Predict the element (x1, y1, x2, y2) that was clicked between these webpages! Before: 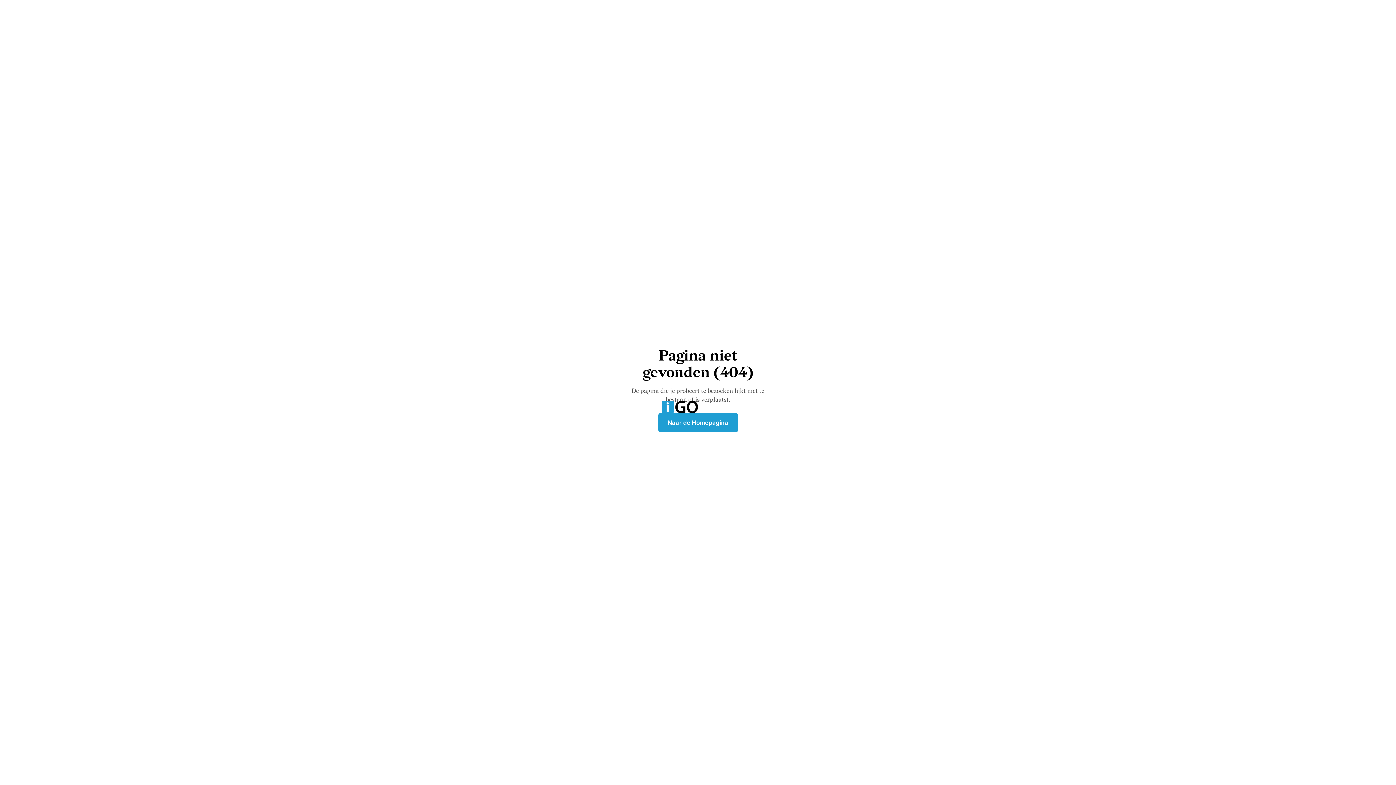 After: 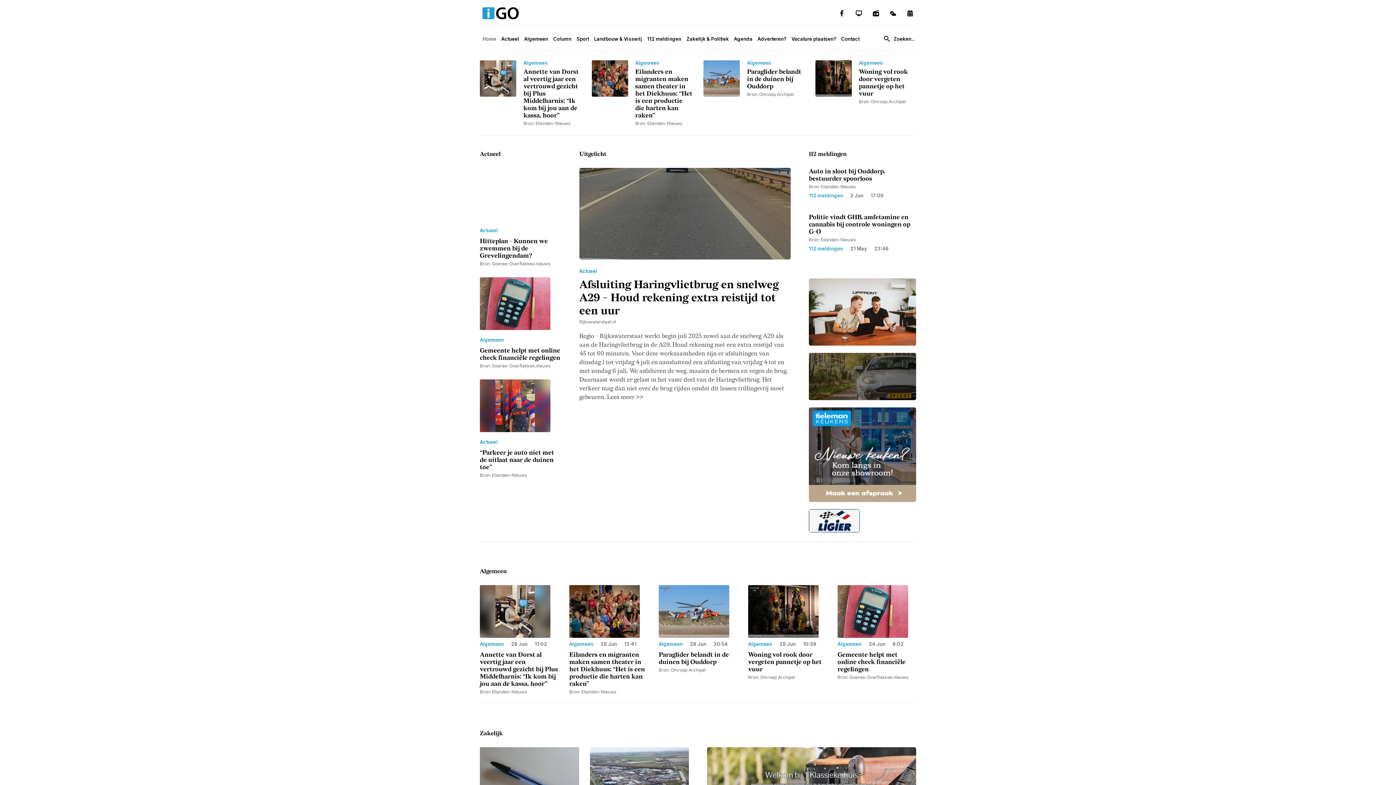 Action: bbox: (658, 413, 738, 432) label: Naar de Homepagina